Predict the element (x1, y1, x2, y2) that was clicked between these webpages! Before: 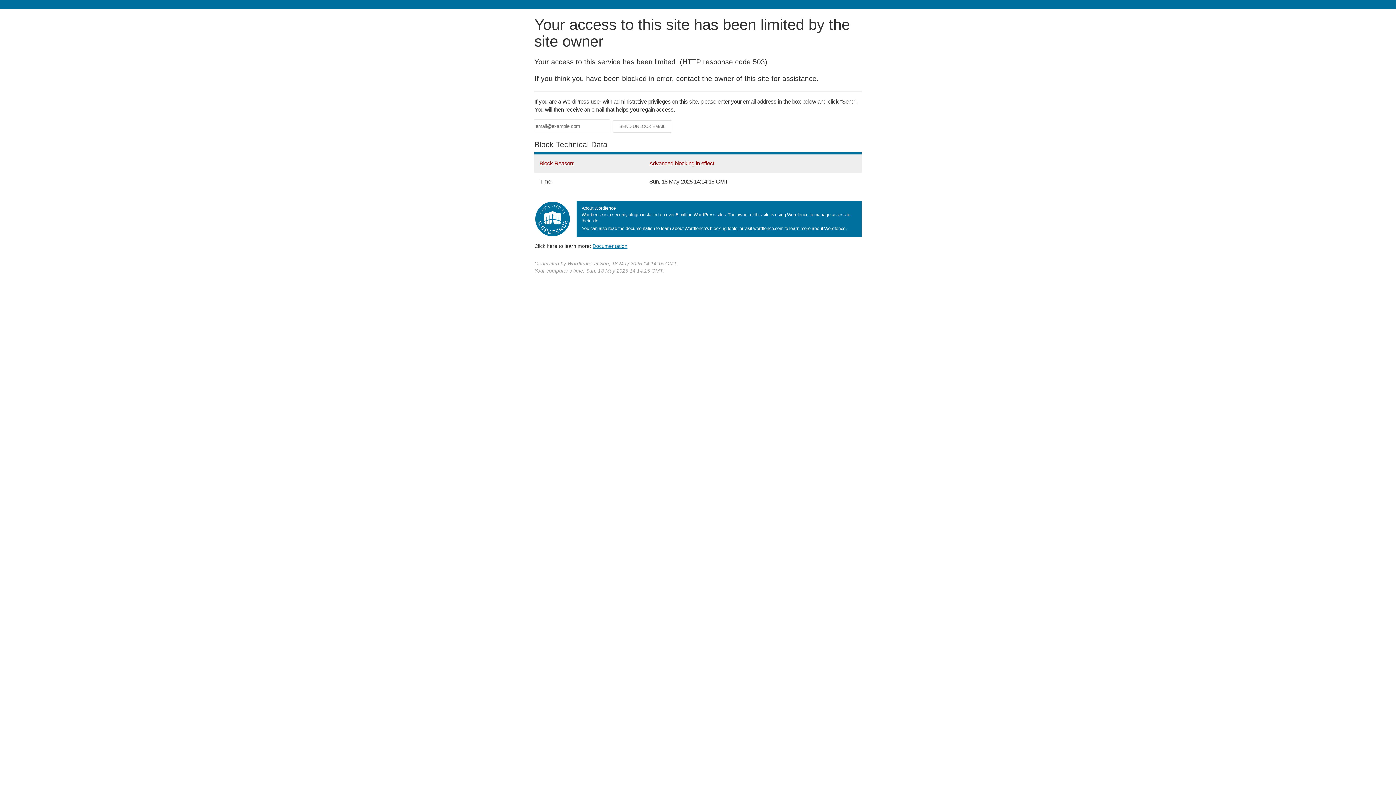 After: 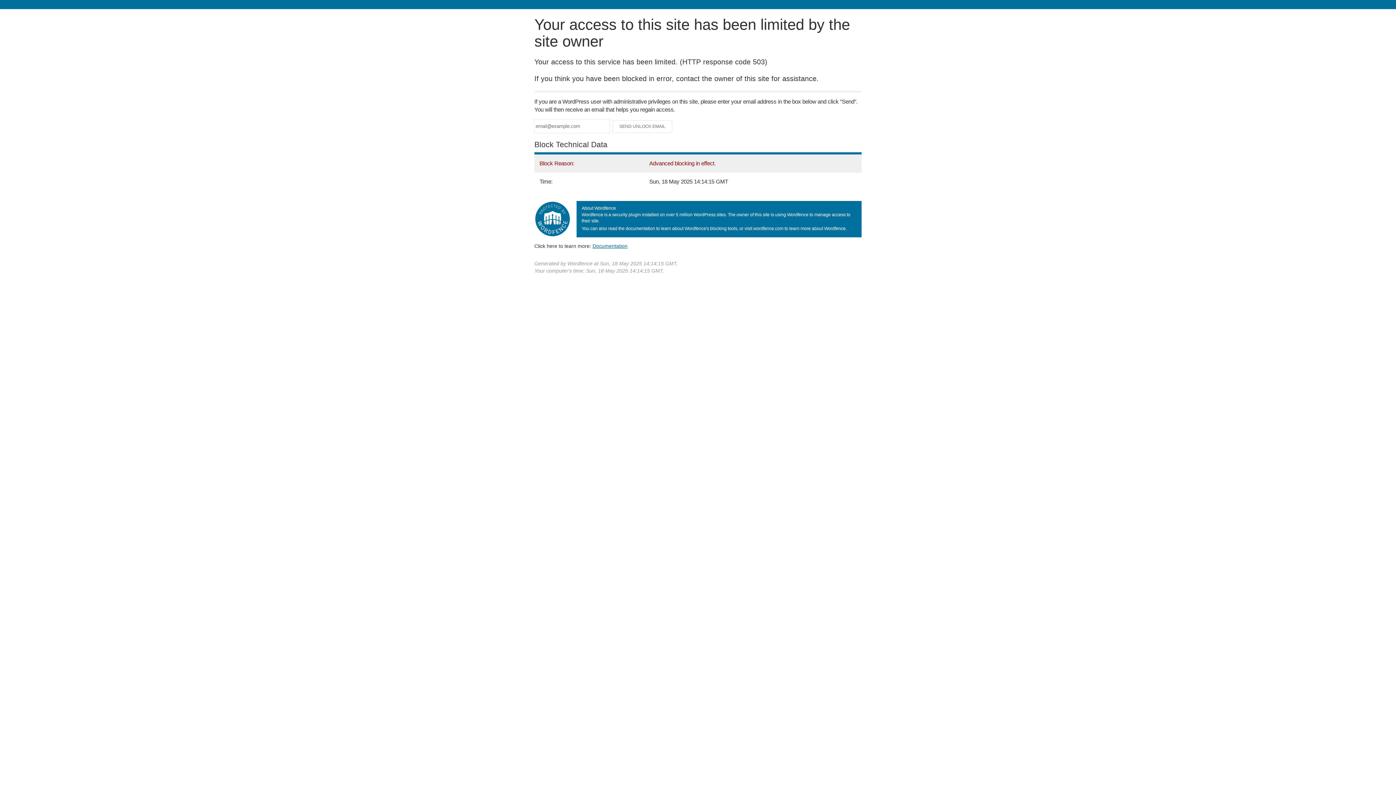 Action: bbox: (592, 243, 627, 248) label: Documentation